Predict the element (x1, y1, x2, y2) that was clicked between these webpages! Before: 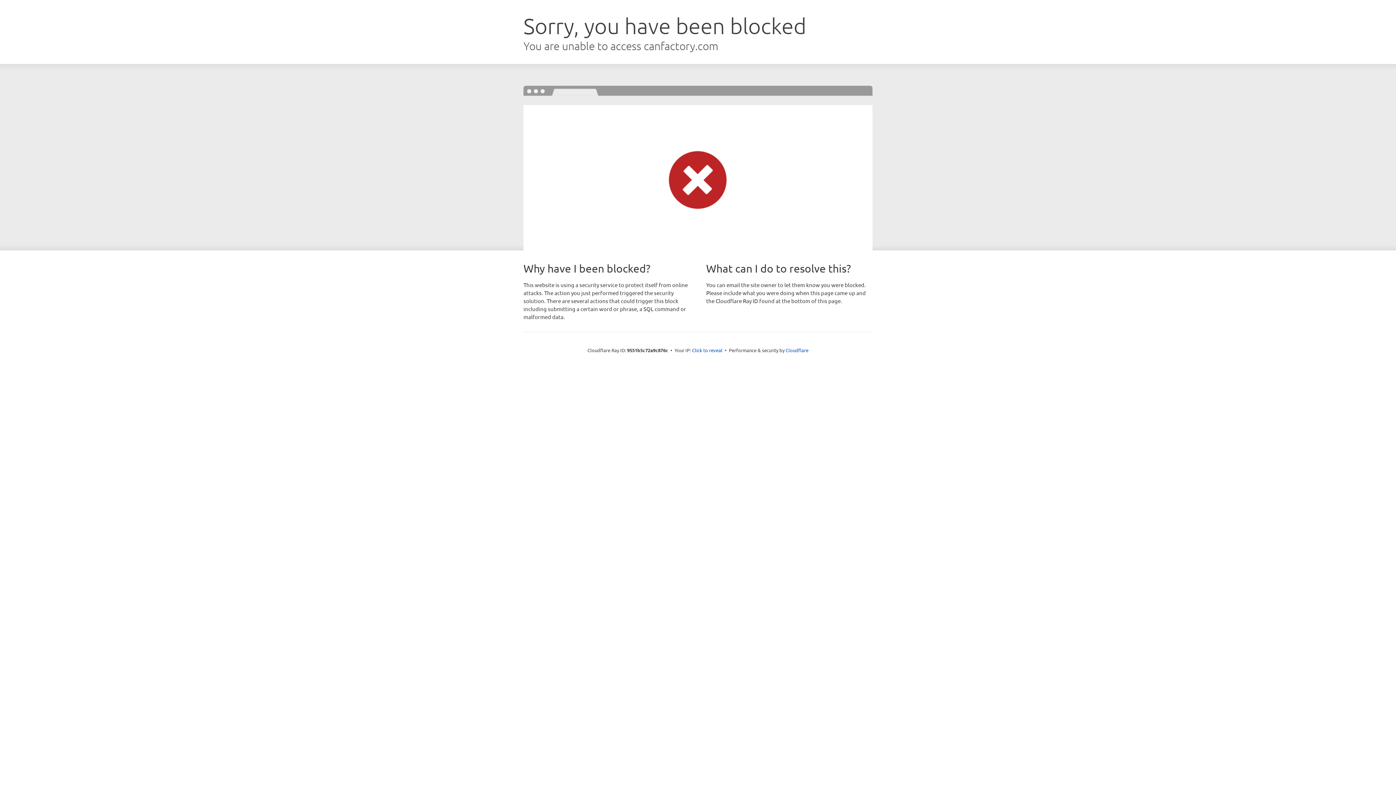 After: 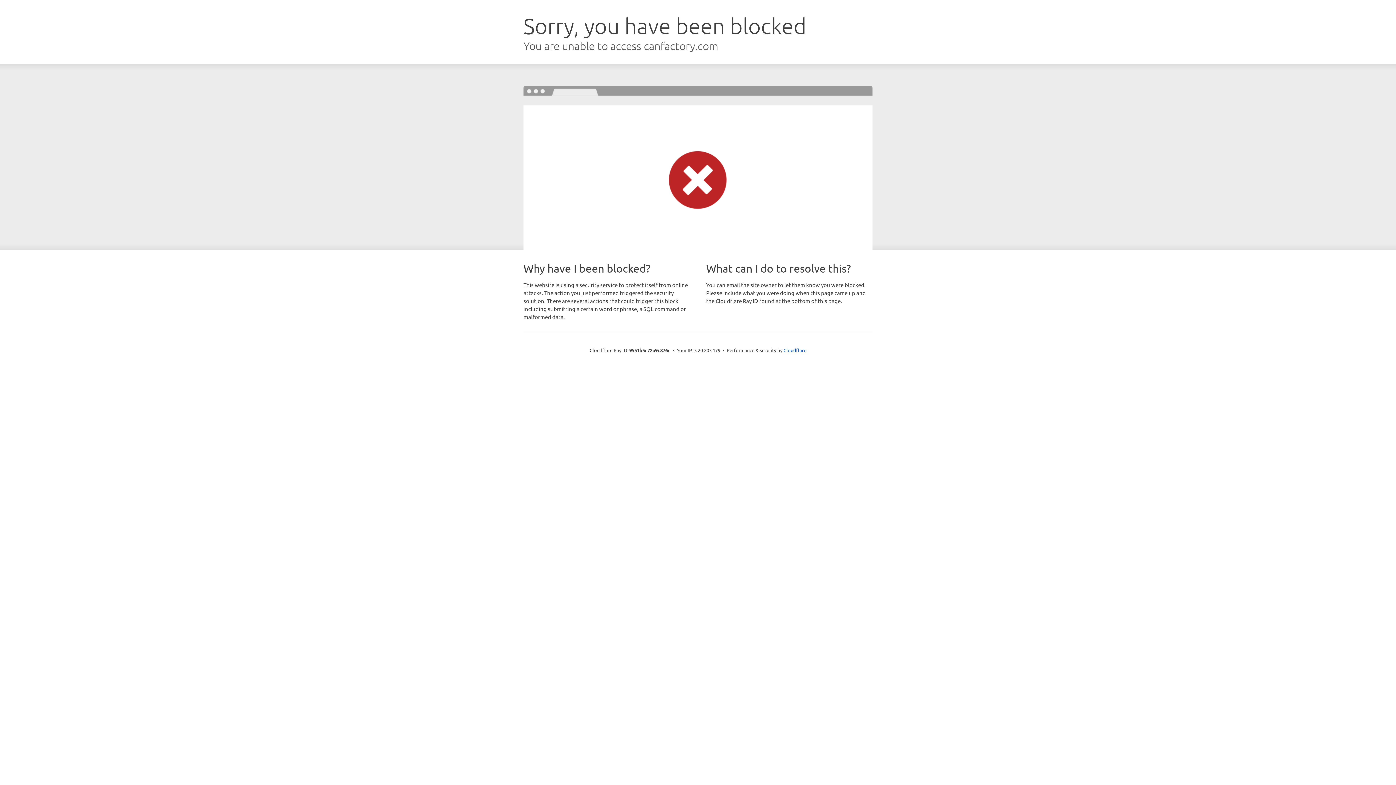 Action: label: Click to reveal bbox: (692, 346, 722, 353)